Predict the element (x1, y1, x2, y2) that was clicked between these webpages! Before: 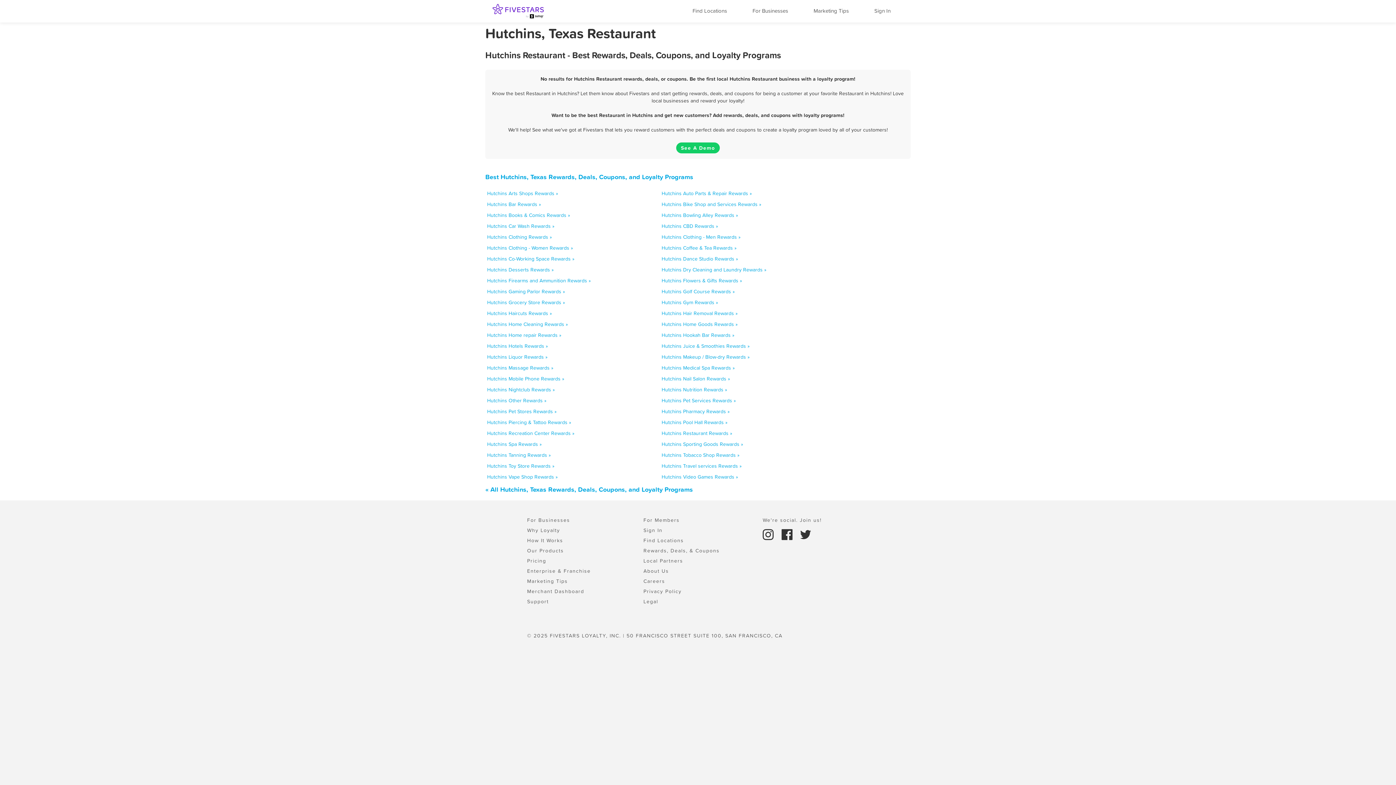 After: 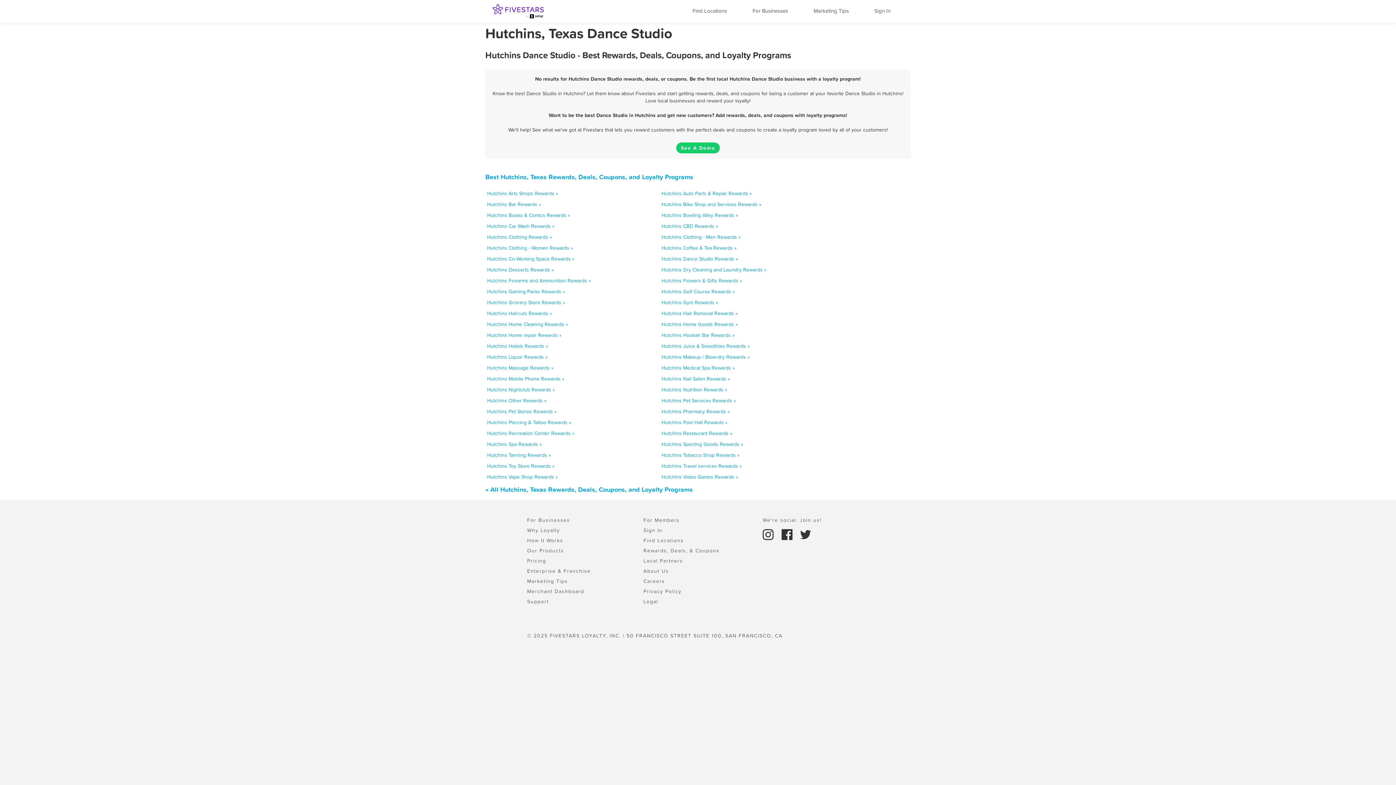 Action: label: Hutchins Dance Studio Rewards » bbox: (661, 255, 738, 262)